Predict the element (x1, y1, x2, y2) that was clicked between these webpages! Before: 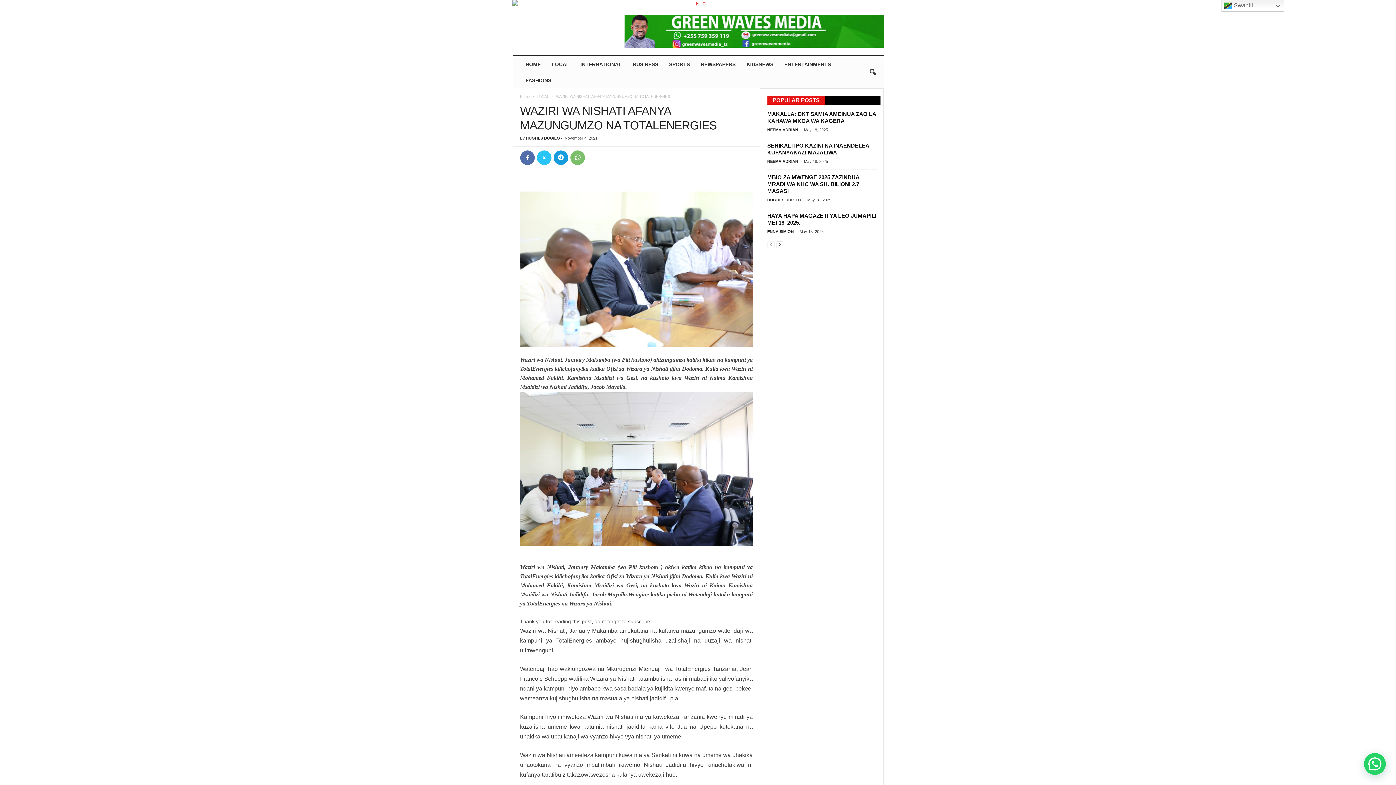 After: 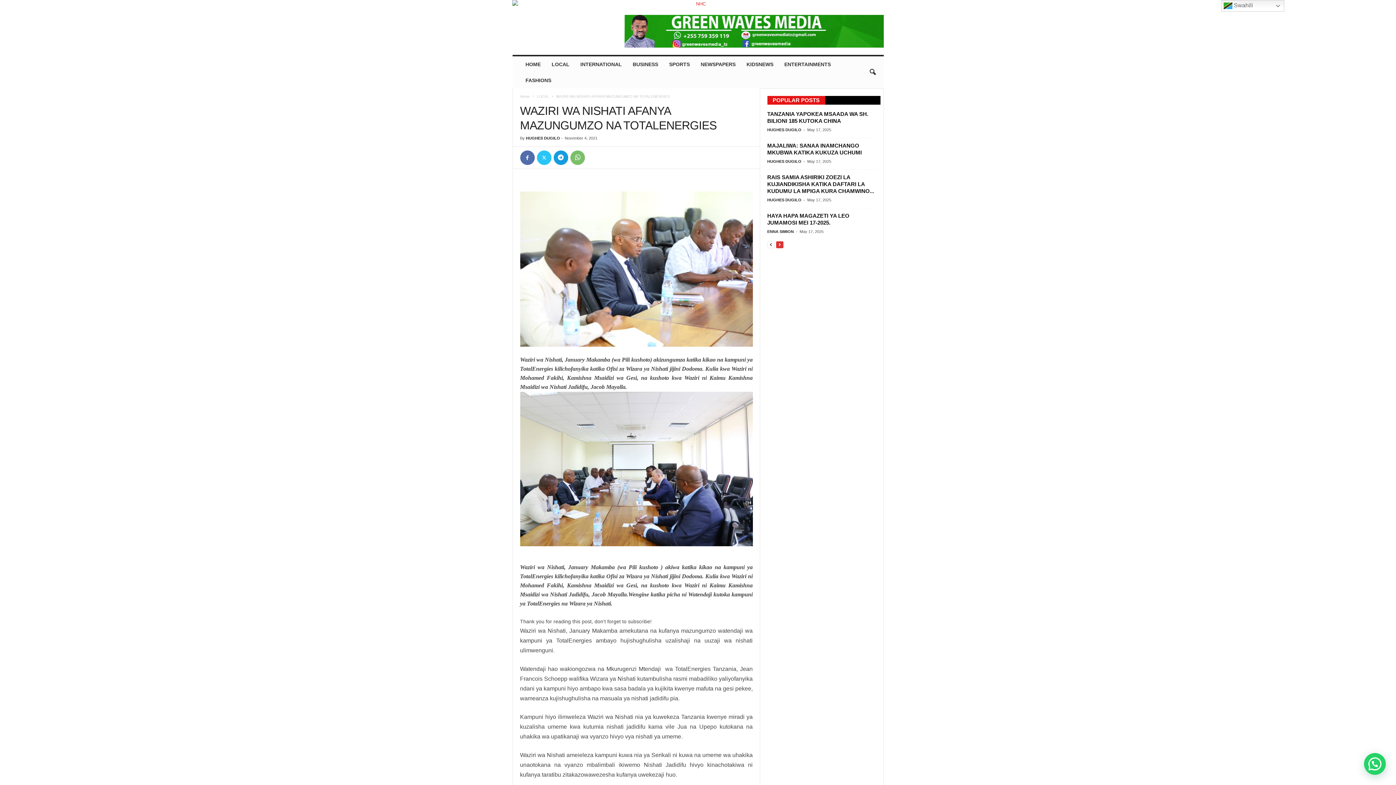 Action: label: next-page bbox: (776, 240, 783, 248)